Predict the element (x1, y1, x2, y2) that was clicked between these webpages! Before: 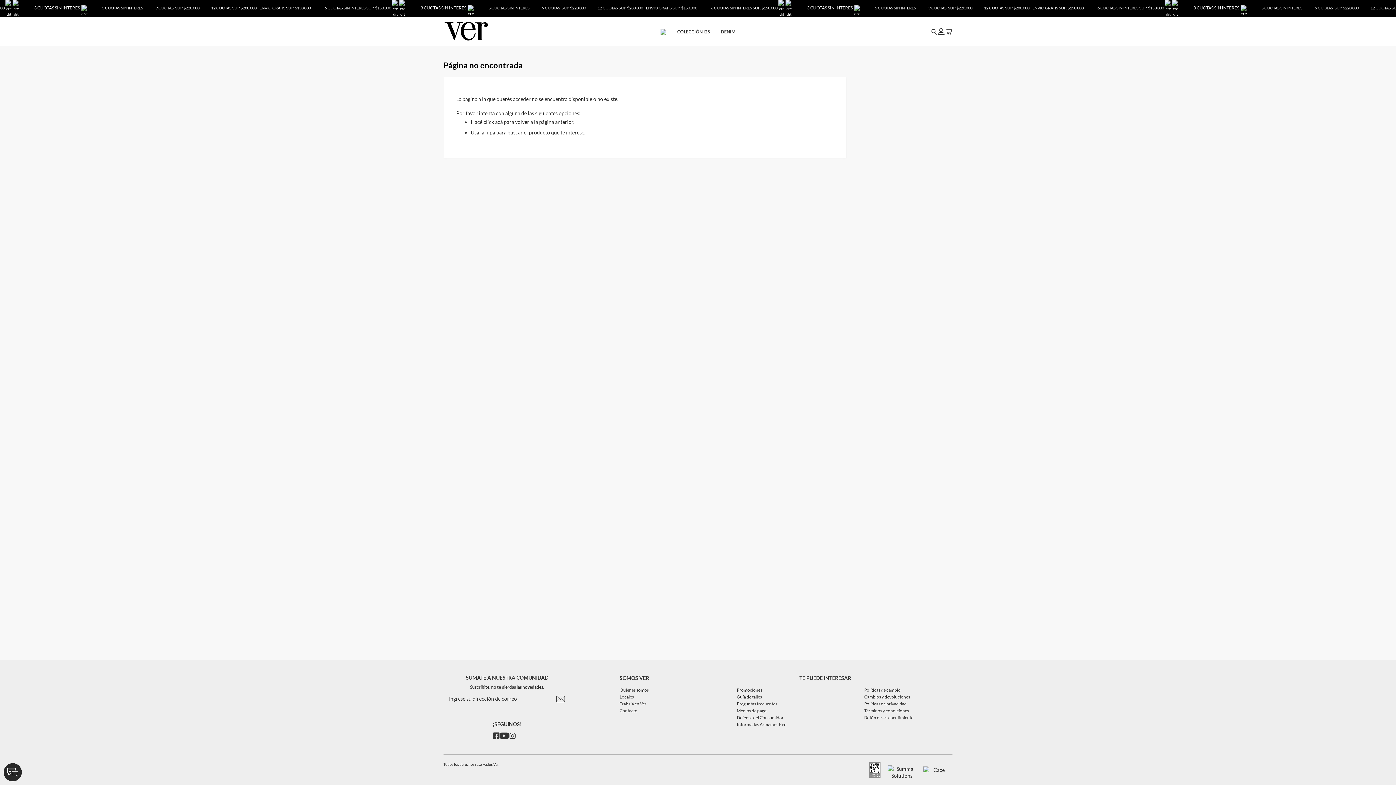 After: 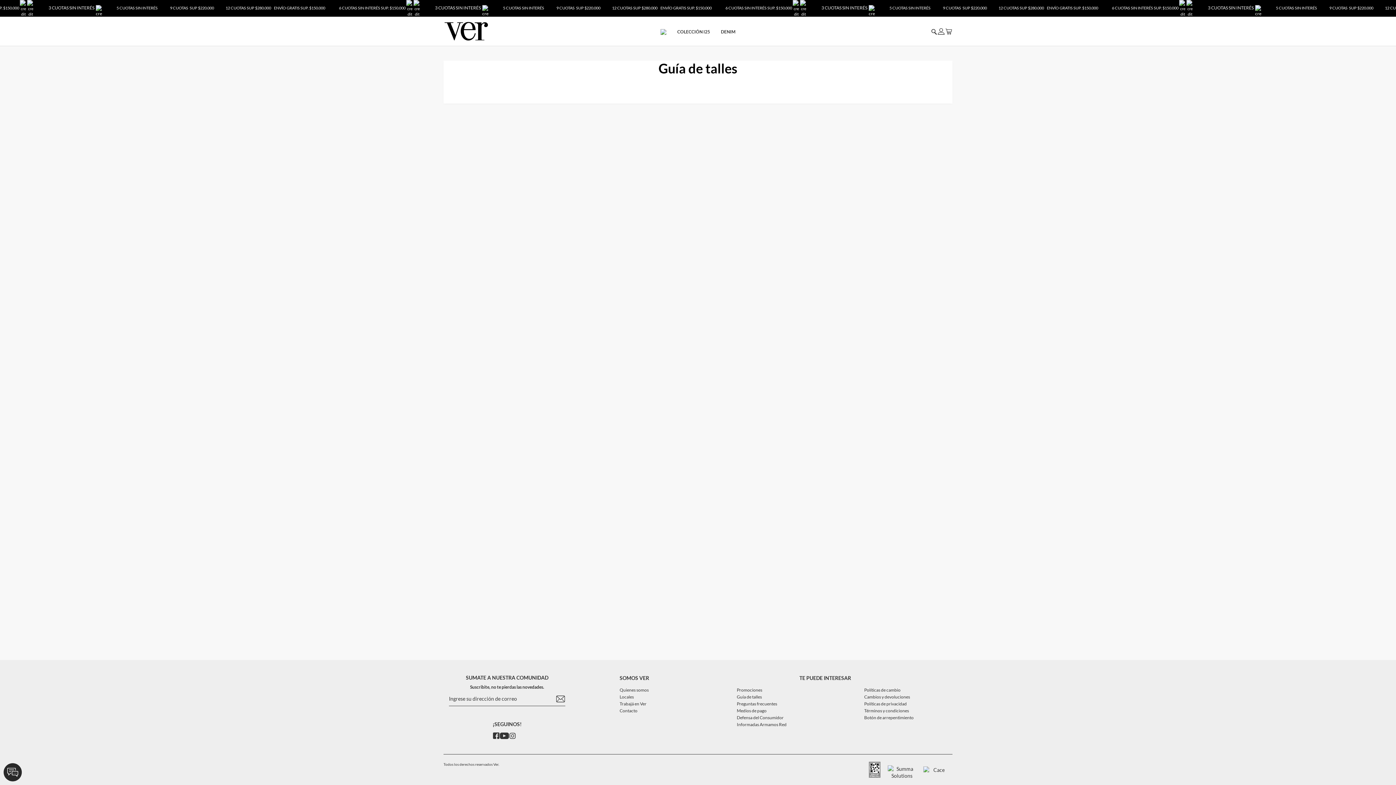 Action: label: Guía de talles bbox: (737, 694, 762, 700)